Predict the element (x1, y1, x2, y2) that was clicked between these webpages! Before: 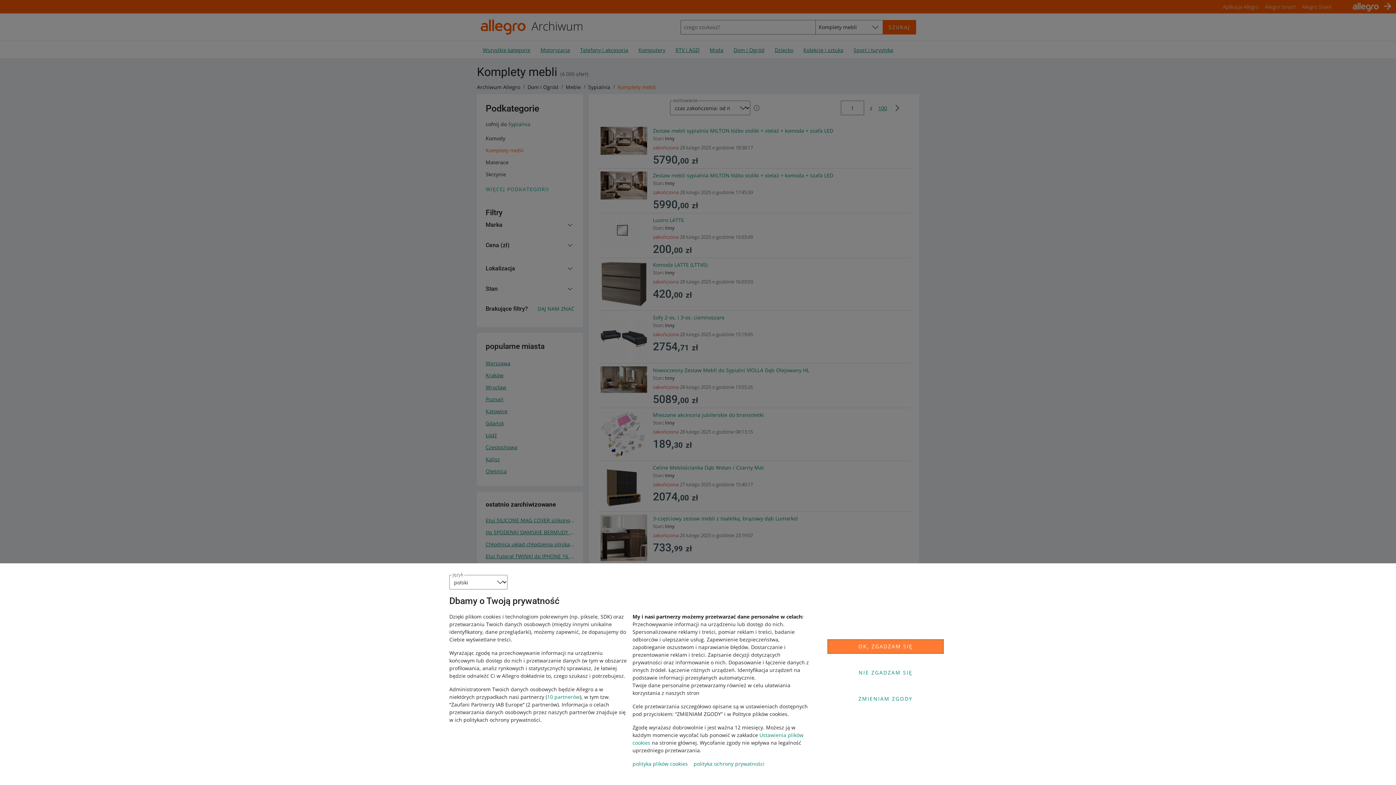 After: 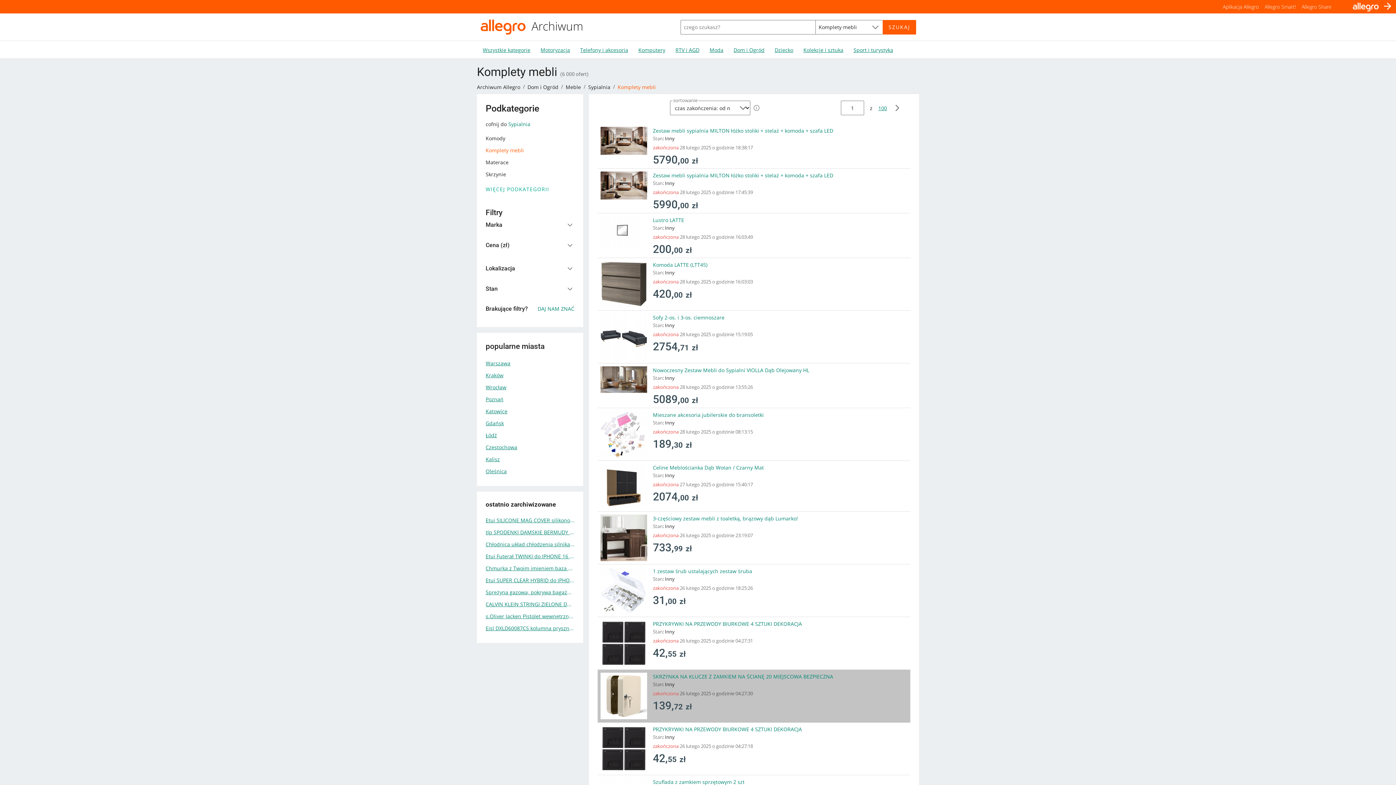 Action: bbox: (827, 665, 944, 680) label: NIE ZGADZAM SIĘ